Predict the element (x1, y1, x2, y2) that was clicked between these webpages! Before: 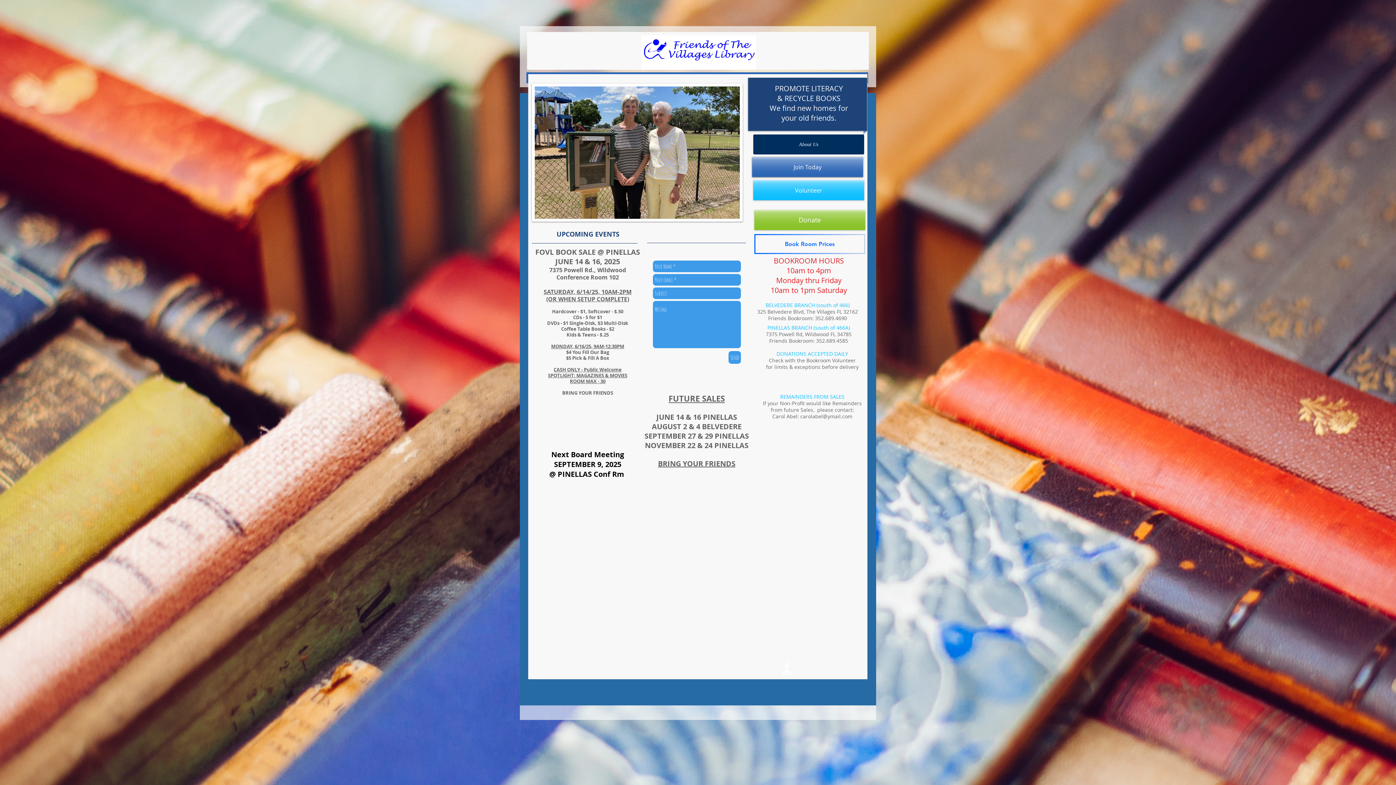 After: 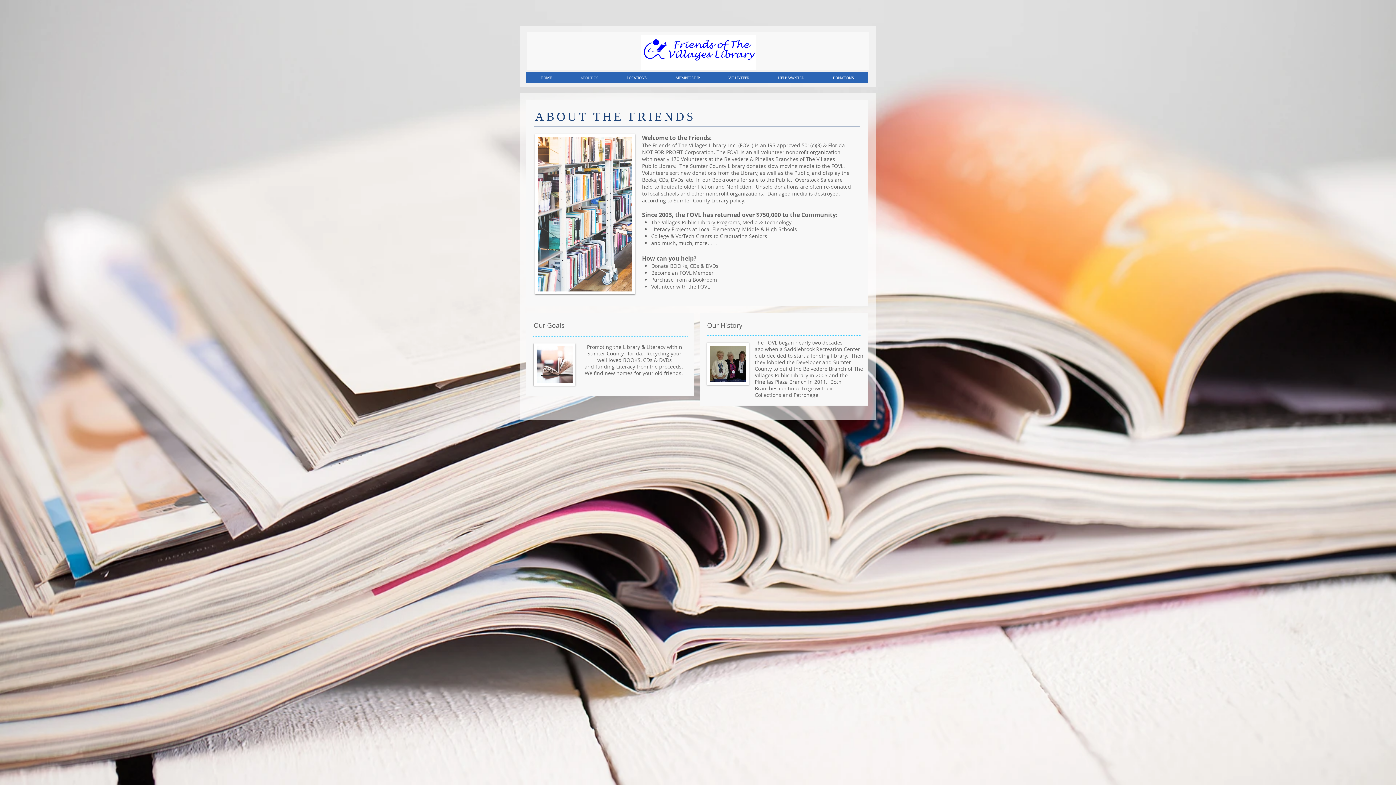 Action: label:   About Us bbox: (753, 134, 864, 154)